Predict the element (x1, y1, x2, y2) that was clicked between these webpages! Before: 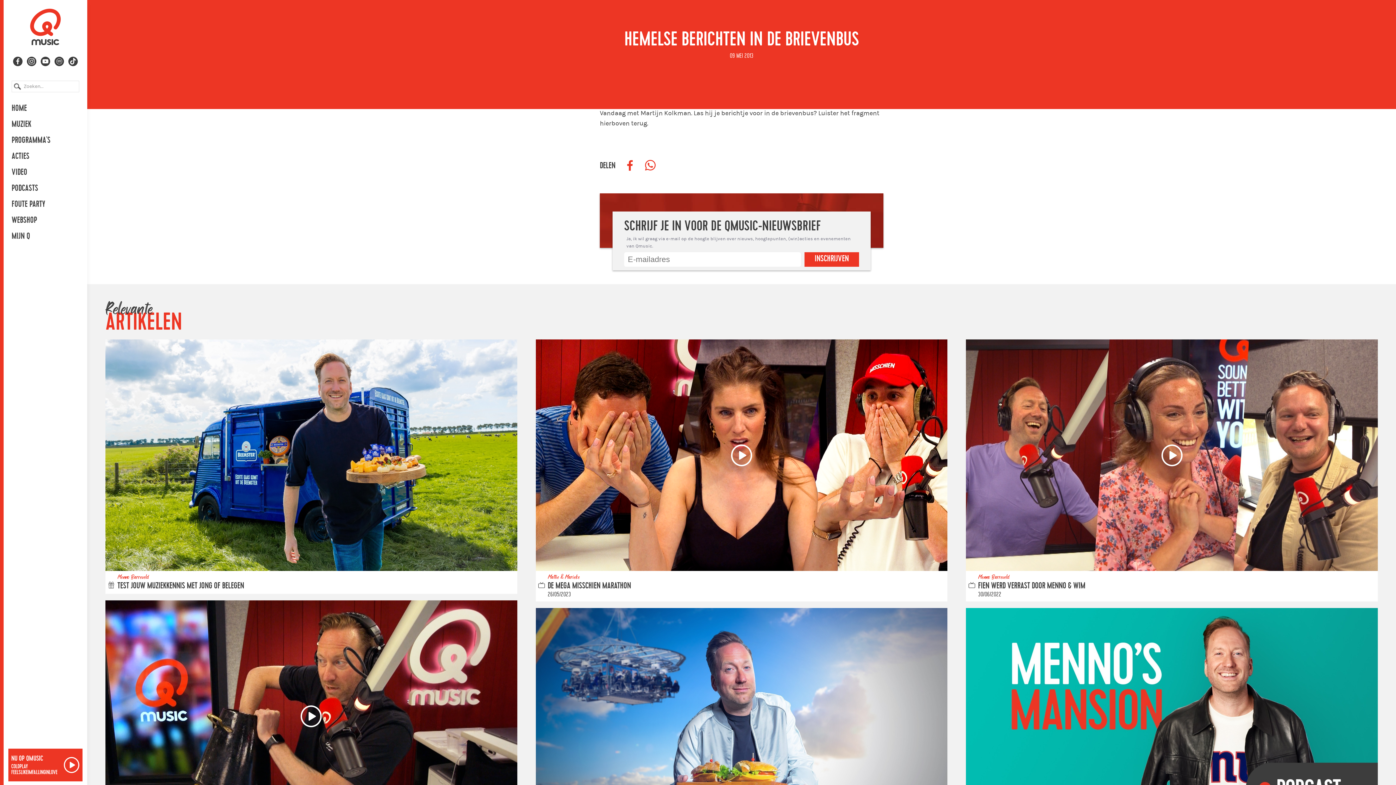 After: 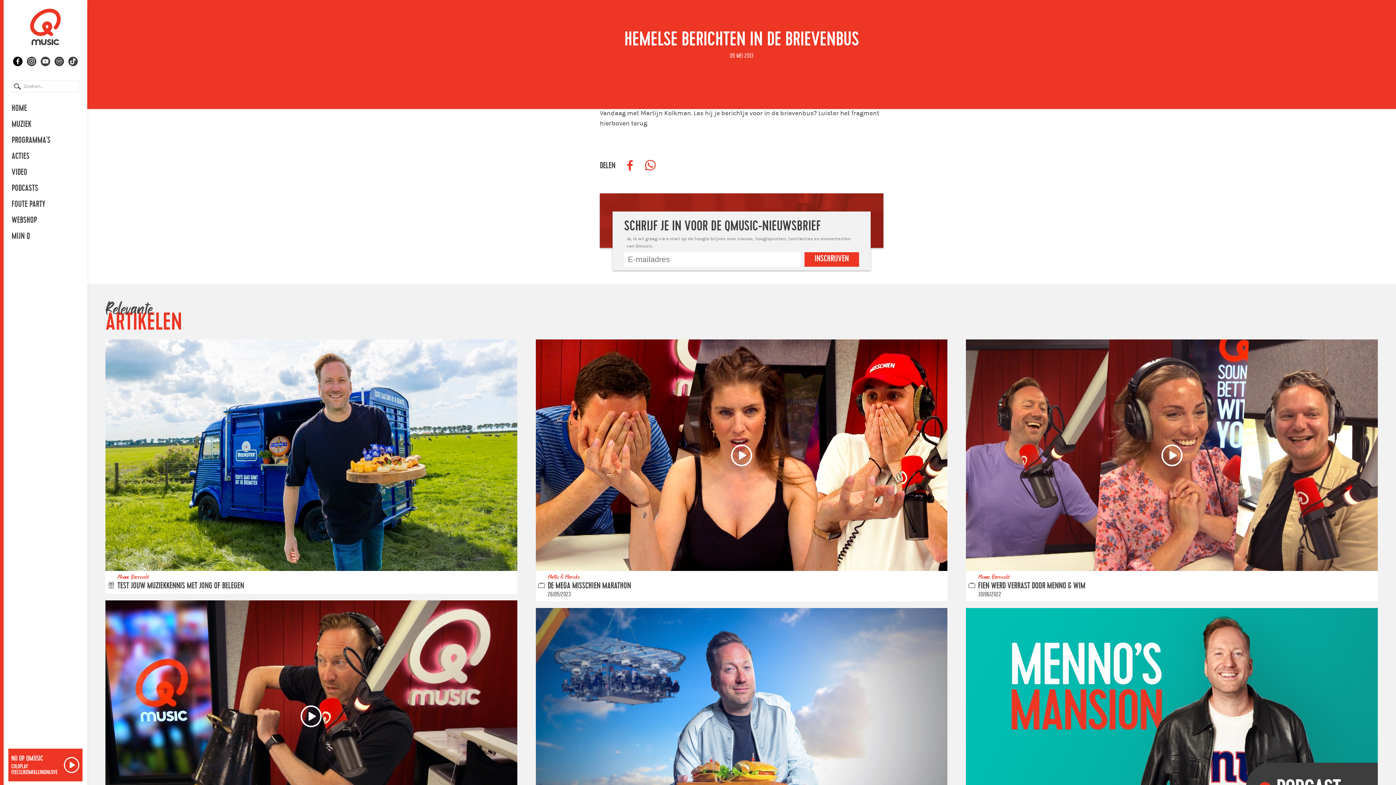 Action: bbox: (13, 56, 22, 66)